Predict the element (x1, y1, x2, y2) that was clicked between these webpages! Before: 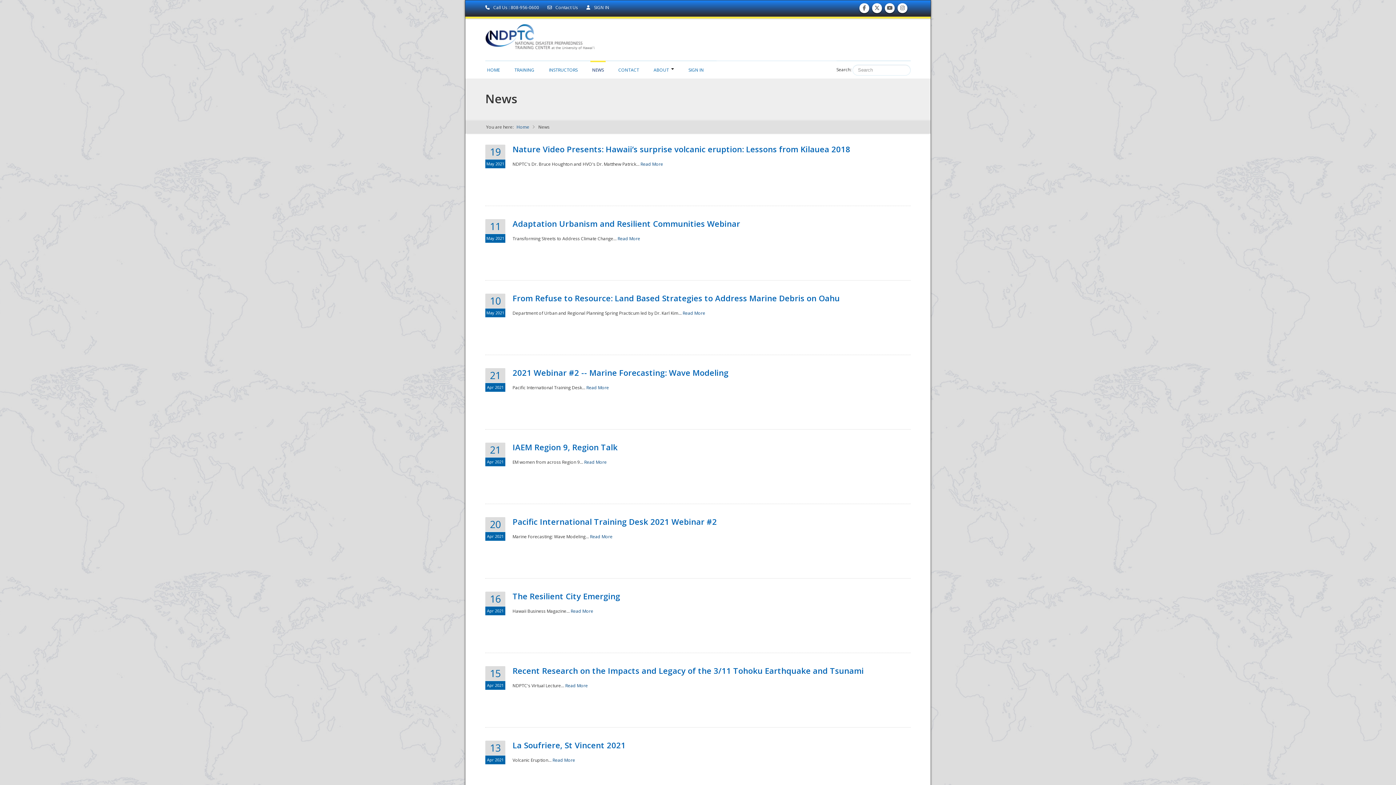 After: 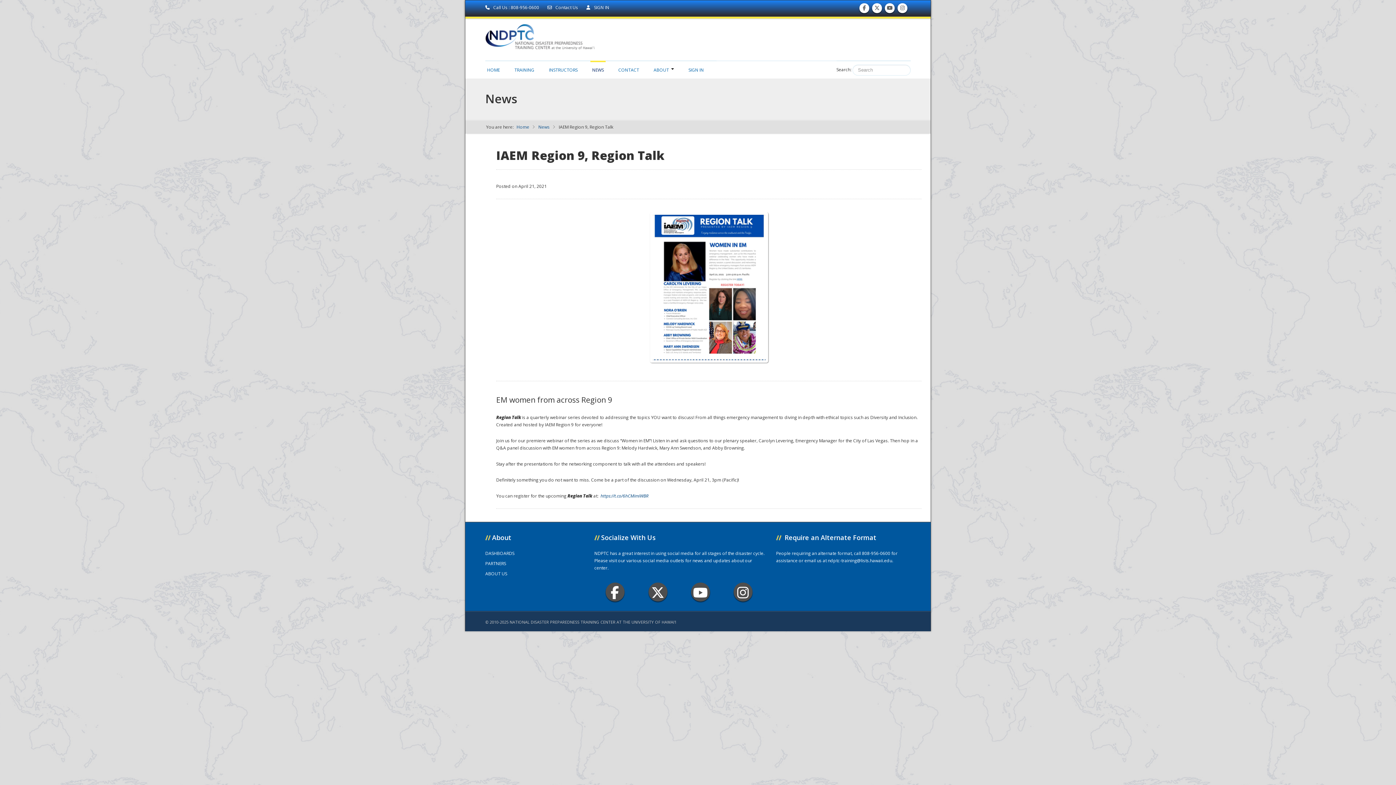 Action: bbox: (584, 459, 606, 465) label: Read More